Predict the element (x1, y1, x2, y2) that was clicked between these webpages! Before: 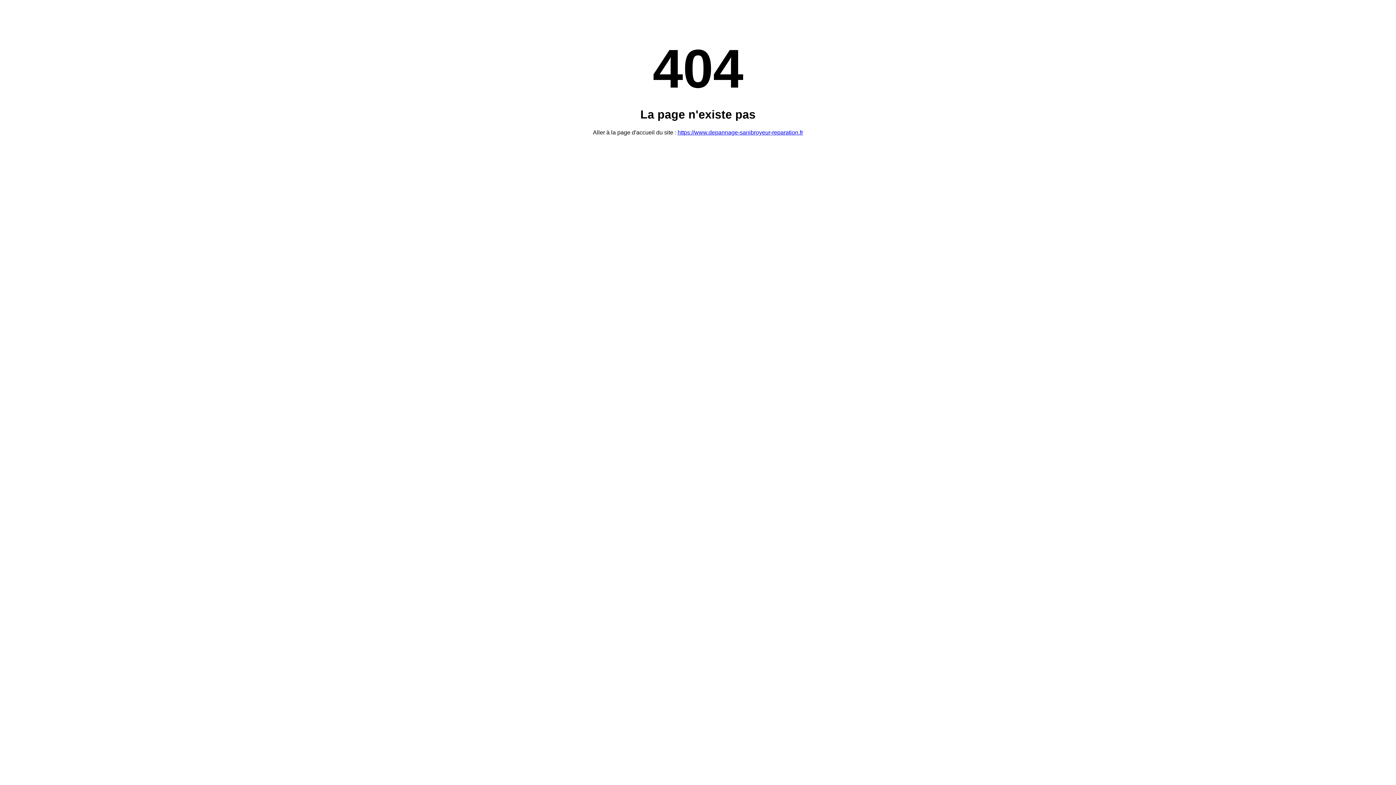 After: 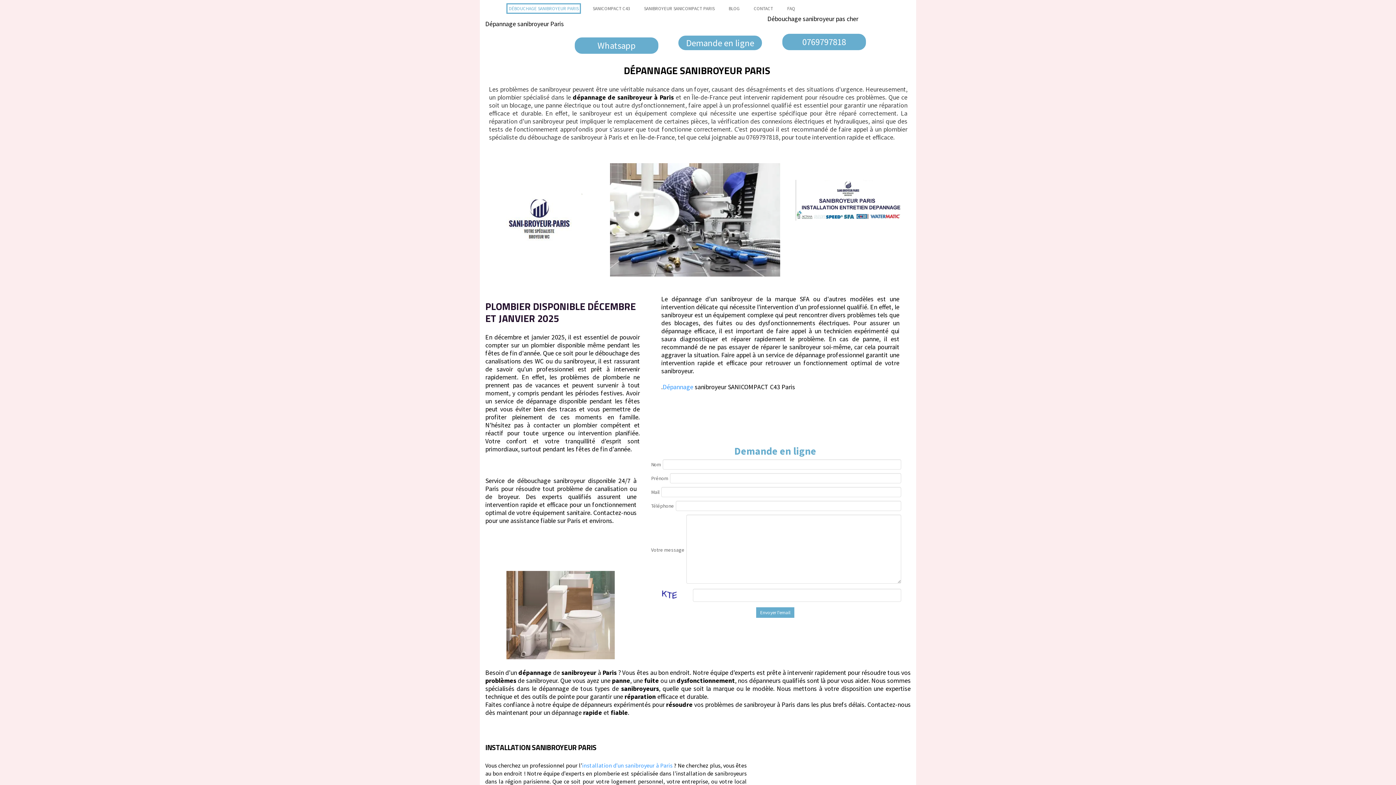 Action: label: https://www.depannage-sanibroyeur-reparation.fr bbox: (677, 129, 803, 135)